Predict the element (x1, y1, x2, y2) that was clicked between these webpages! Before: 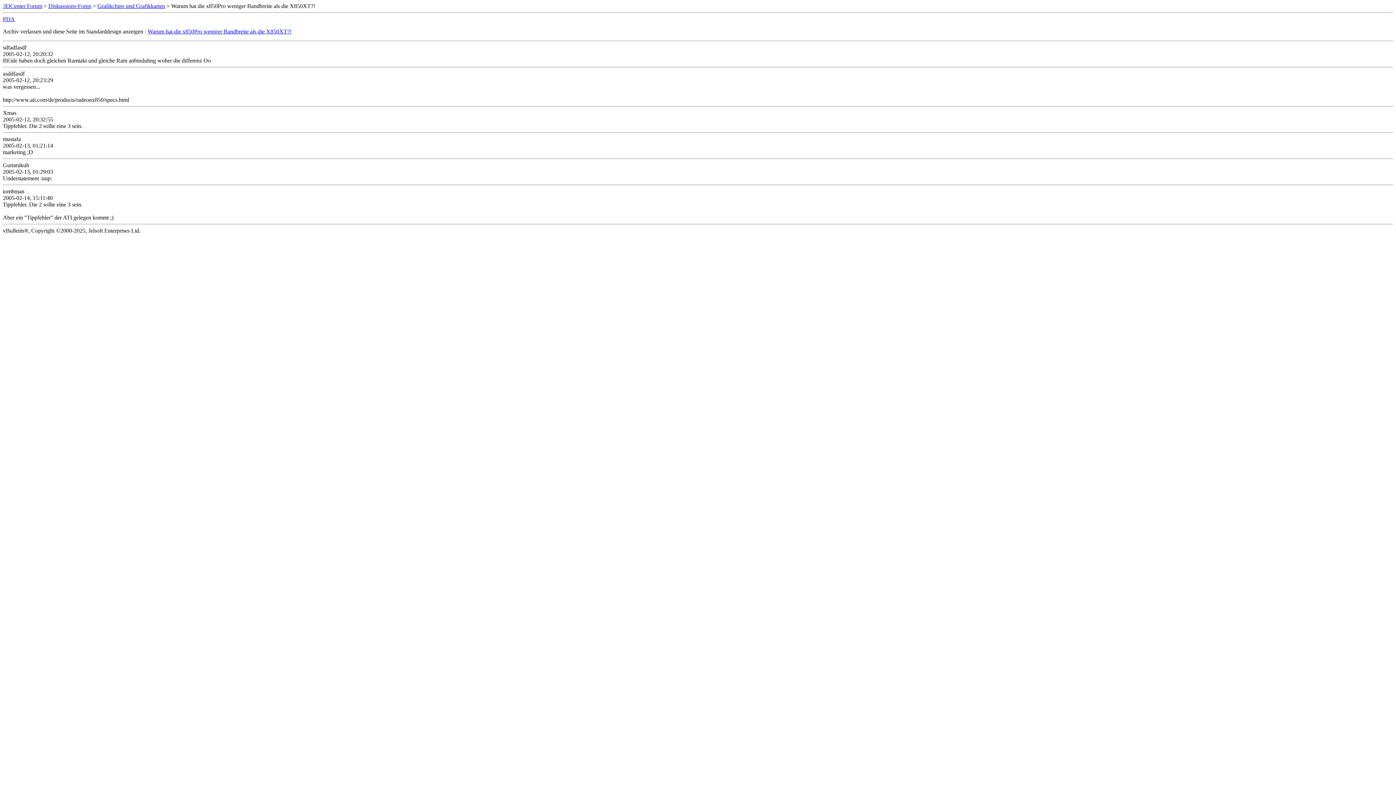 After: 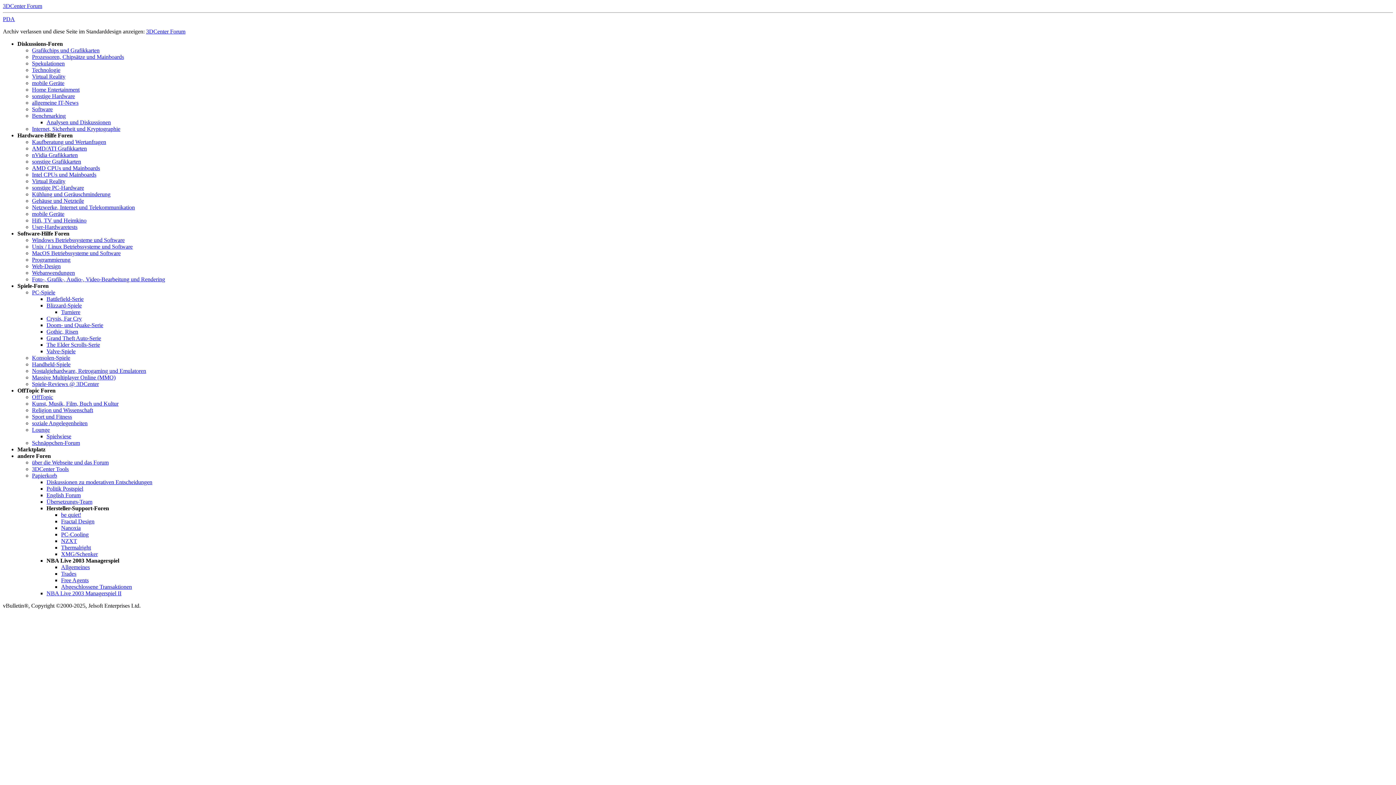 Action: bbox: (2, 2, 42, 9) label: 3DCenter Forum